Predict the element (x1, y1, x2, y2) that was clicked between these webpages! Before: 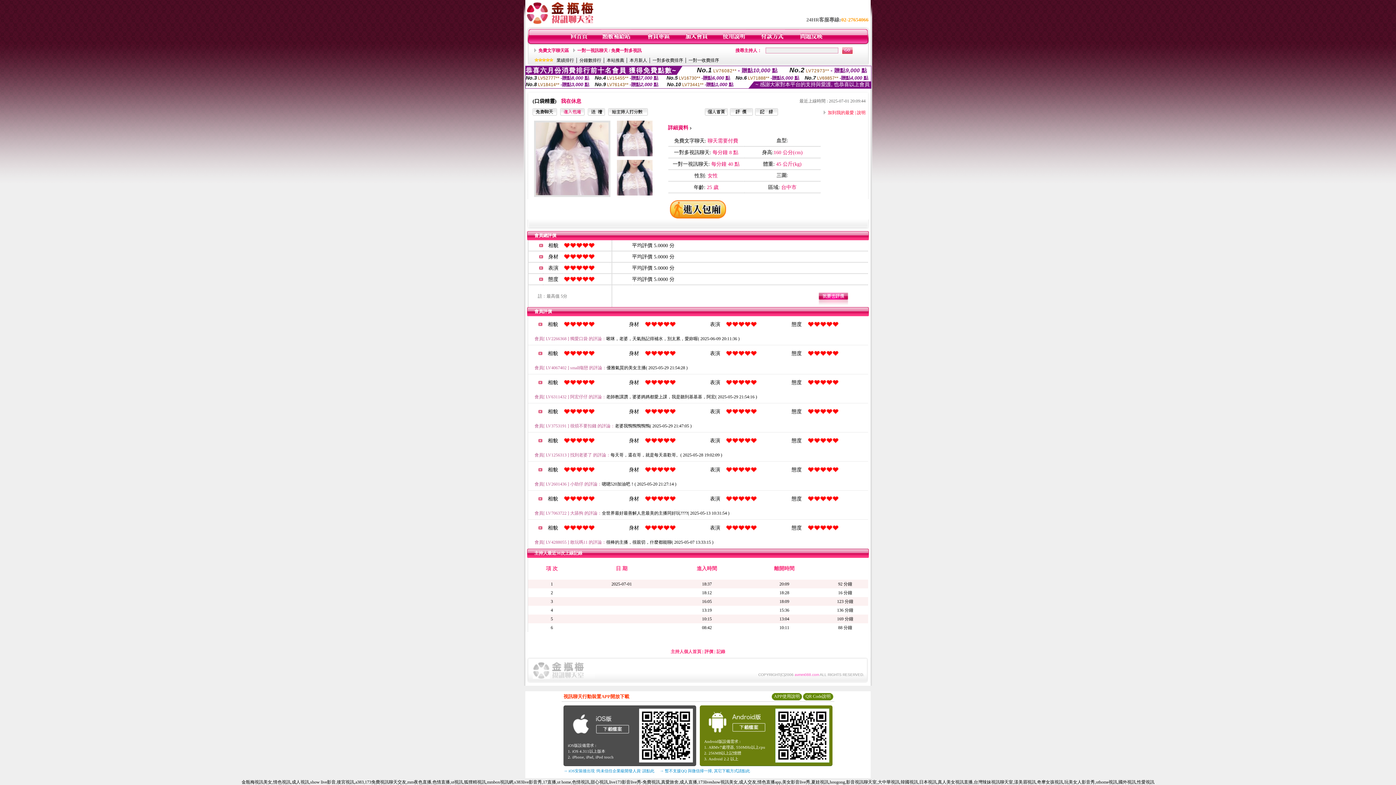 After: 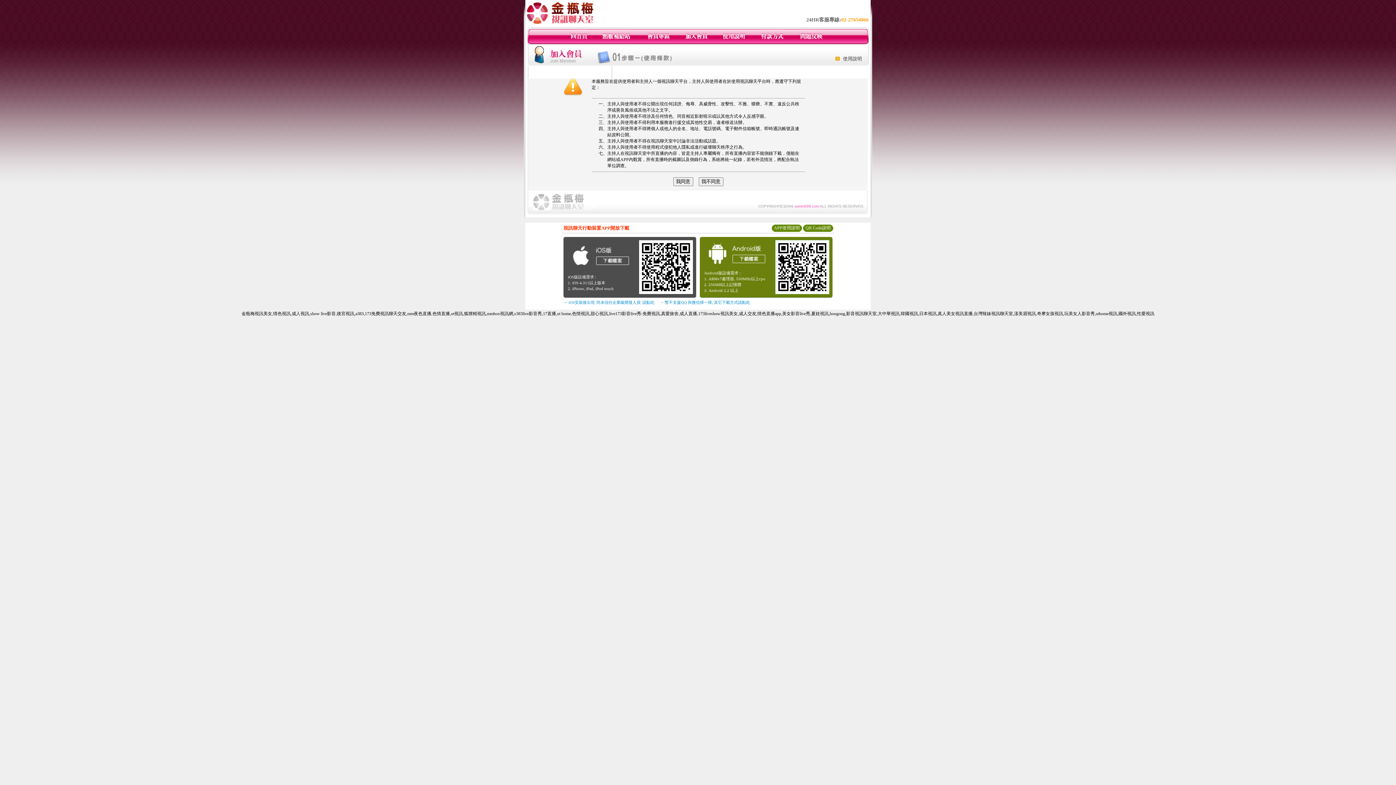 Action: bbox: (684, 40, 708, 45)